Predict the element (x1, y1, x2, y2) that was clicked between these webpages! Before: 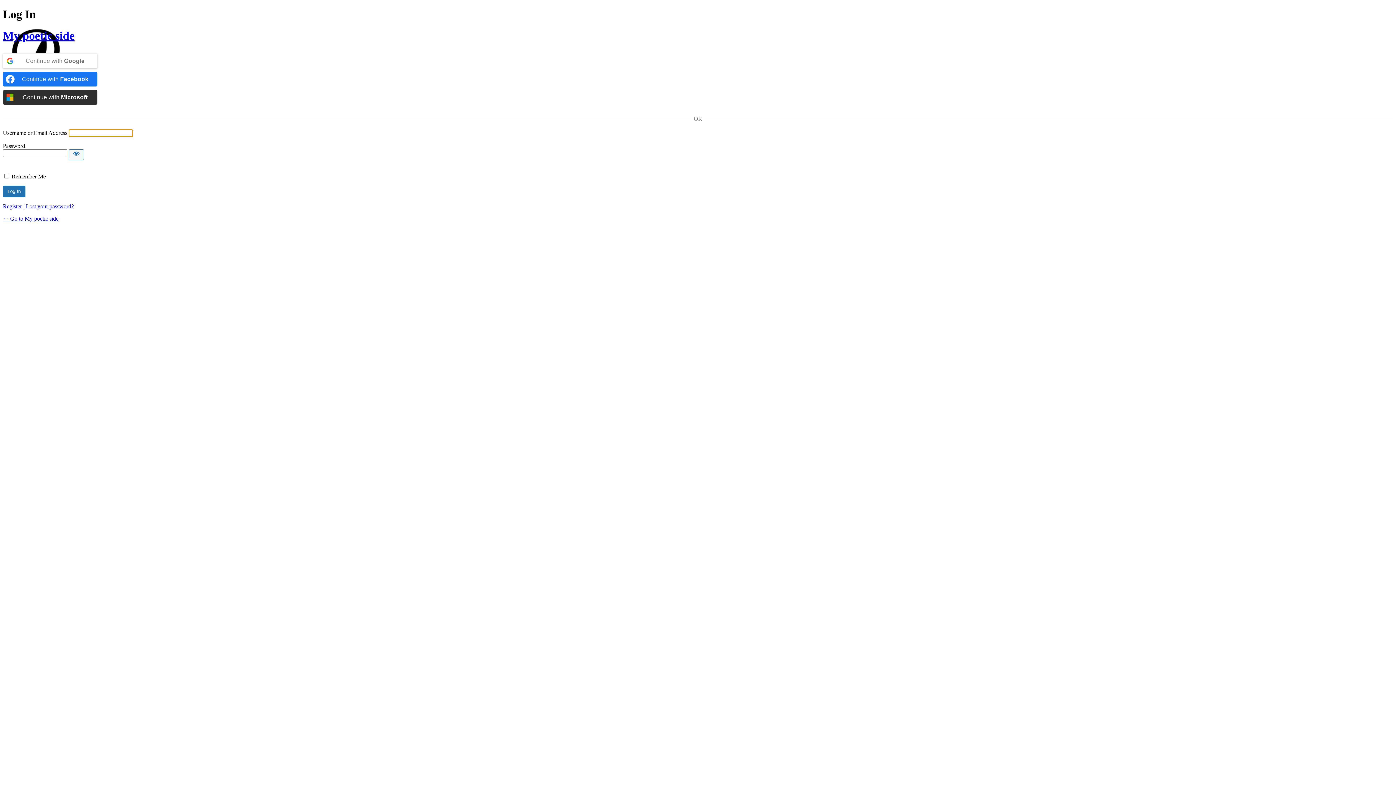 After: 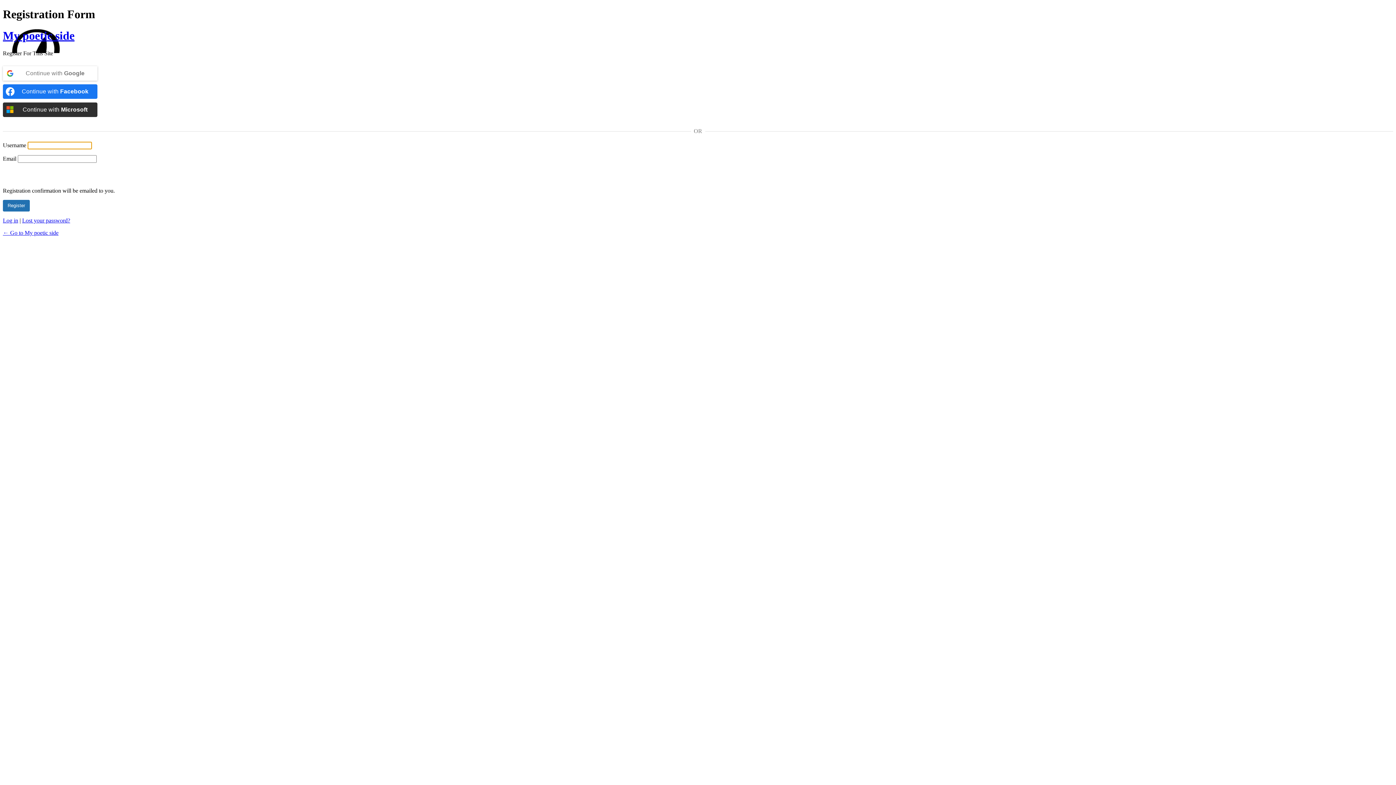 Action: bbox: (2, 203, 21, 209) label: Register